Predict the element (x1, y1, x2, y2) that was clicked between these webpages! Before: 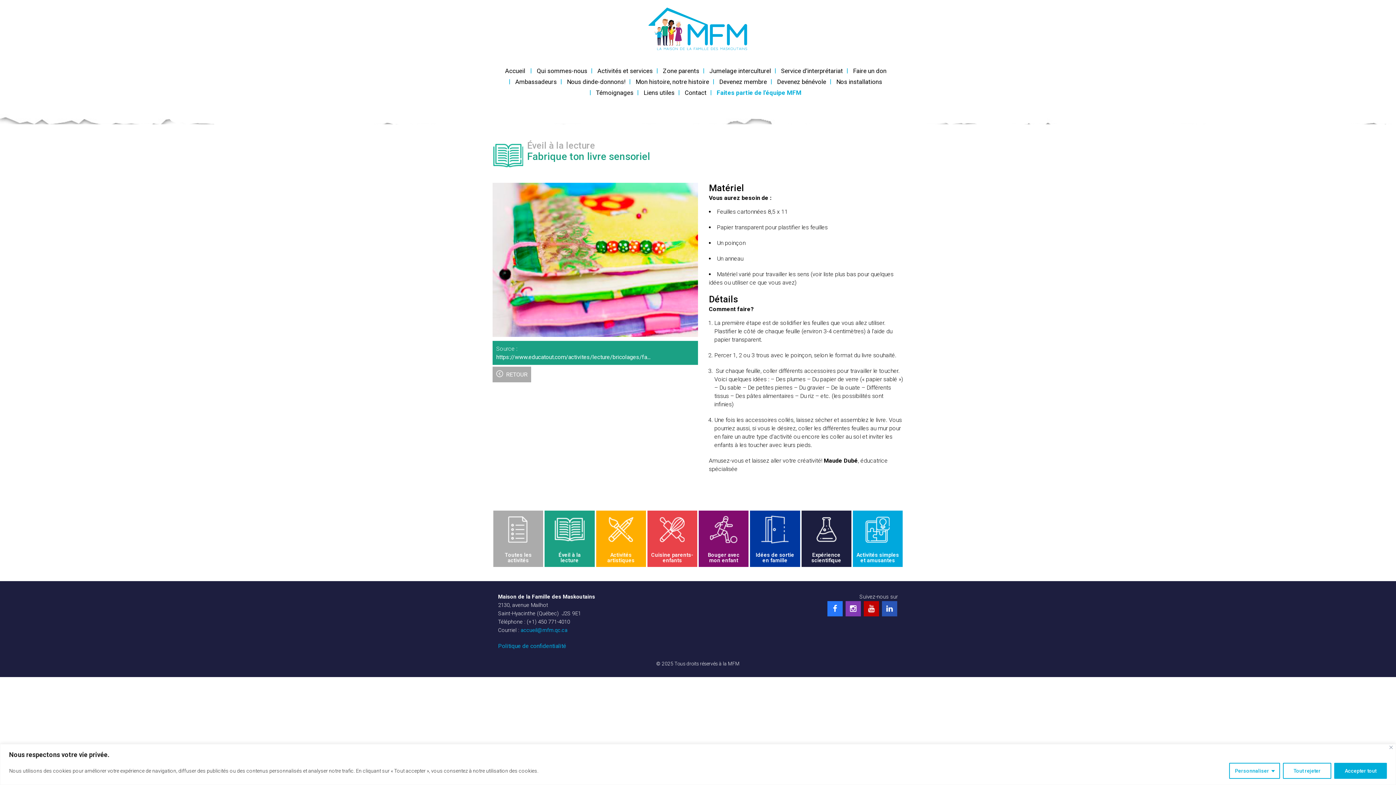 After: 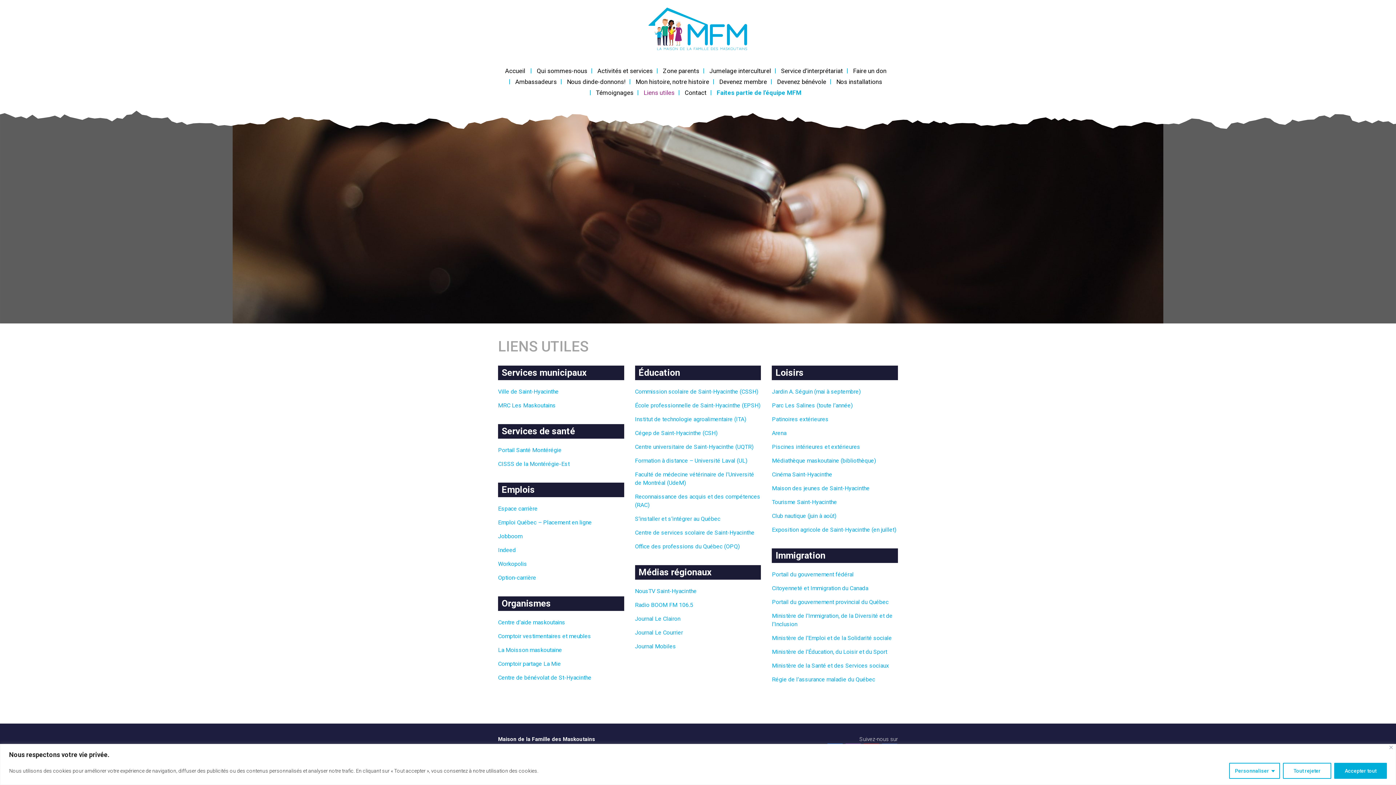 Action: label: Liens utiles bbox: (639, 88, 679, 97)